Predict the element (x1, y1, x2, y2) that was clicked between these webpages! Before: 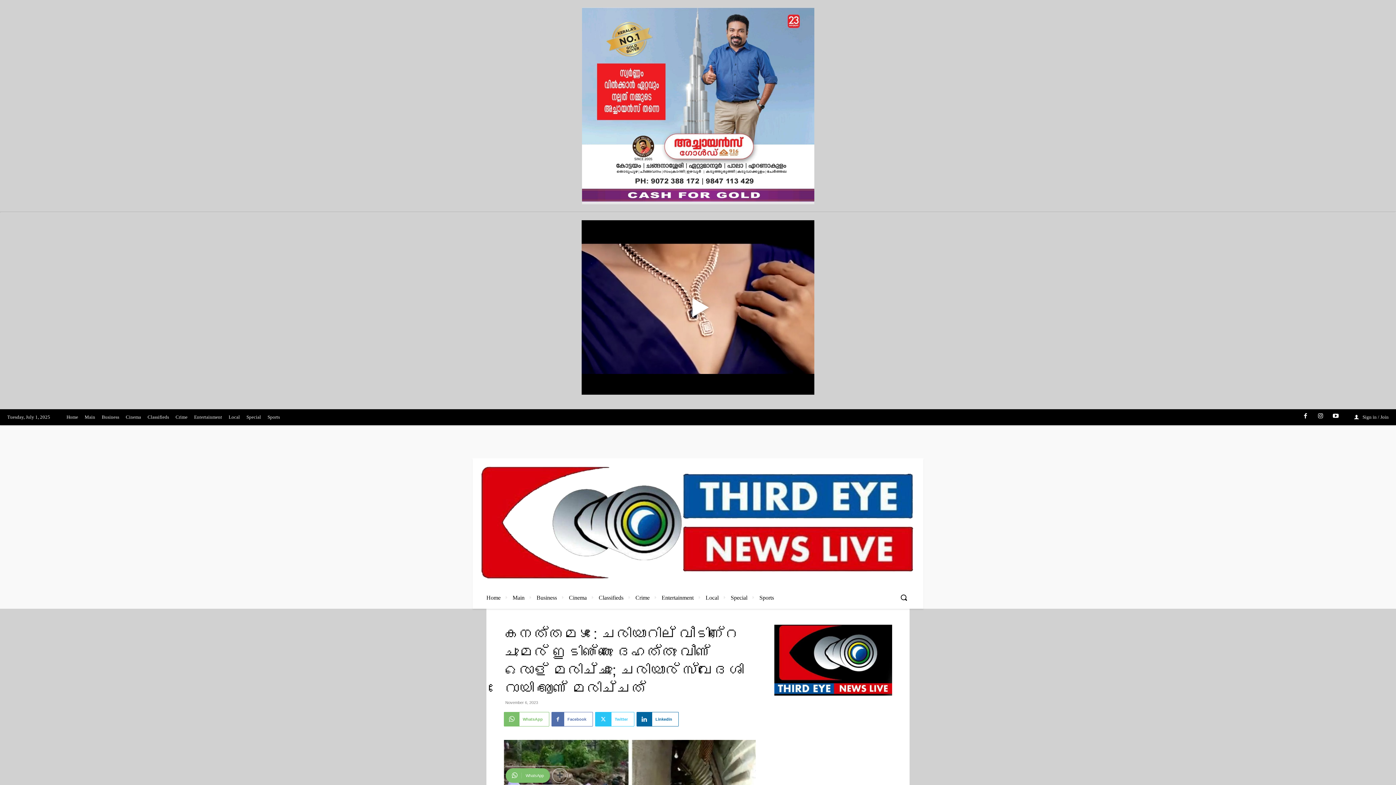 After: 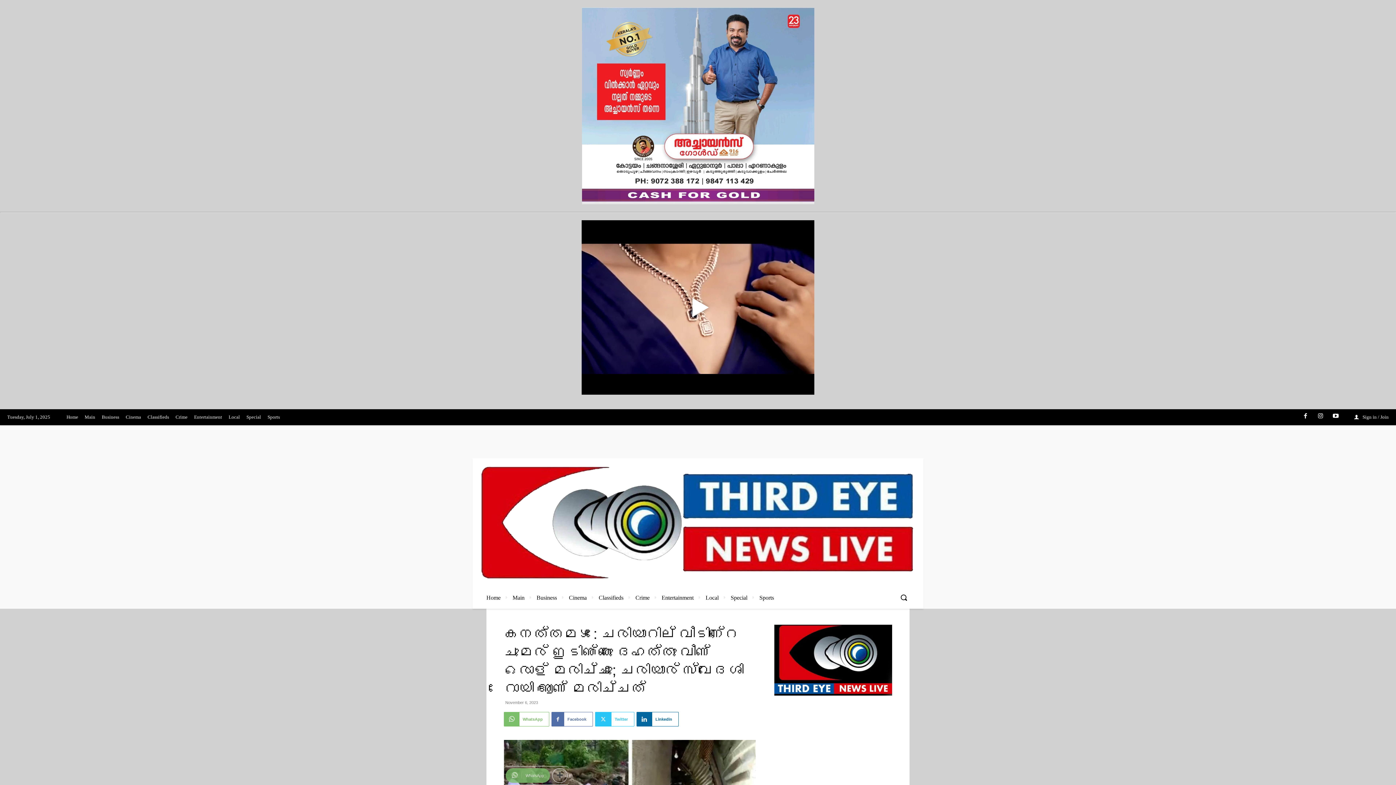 Action: bbox: (505, 768, 550, 783) label: WhatsApp